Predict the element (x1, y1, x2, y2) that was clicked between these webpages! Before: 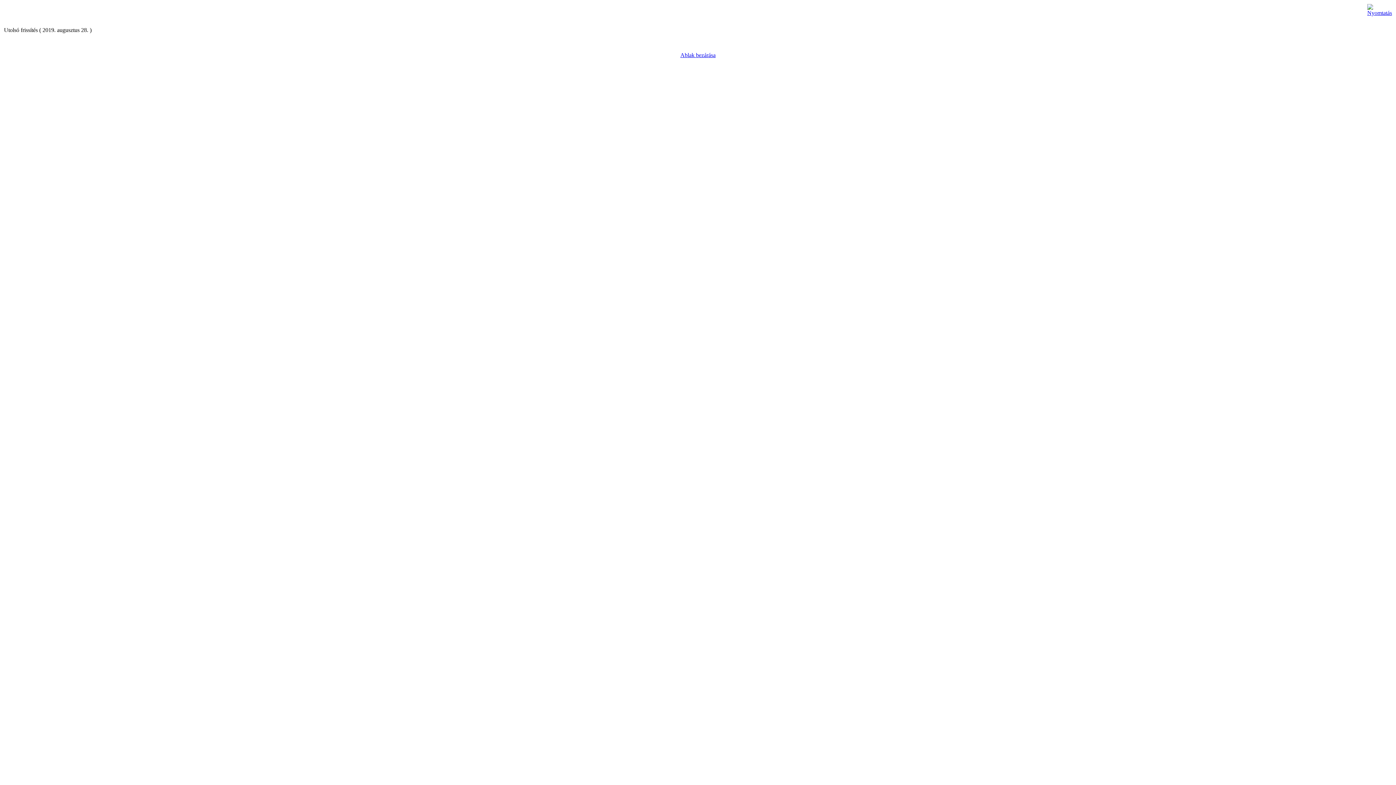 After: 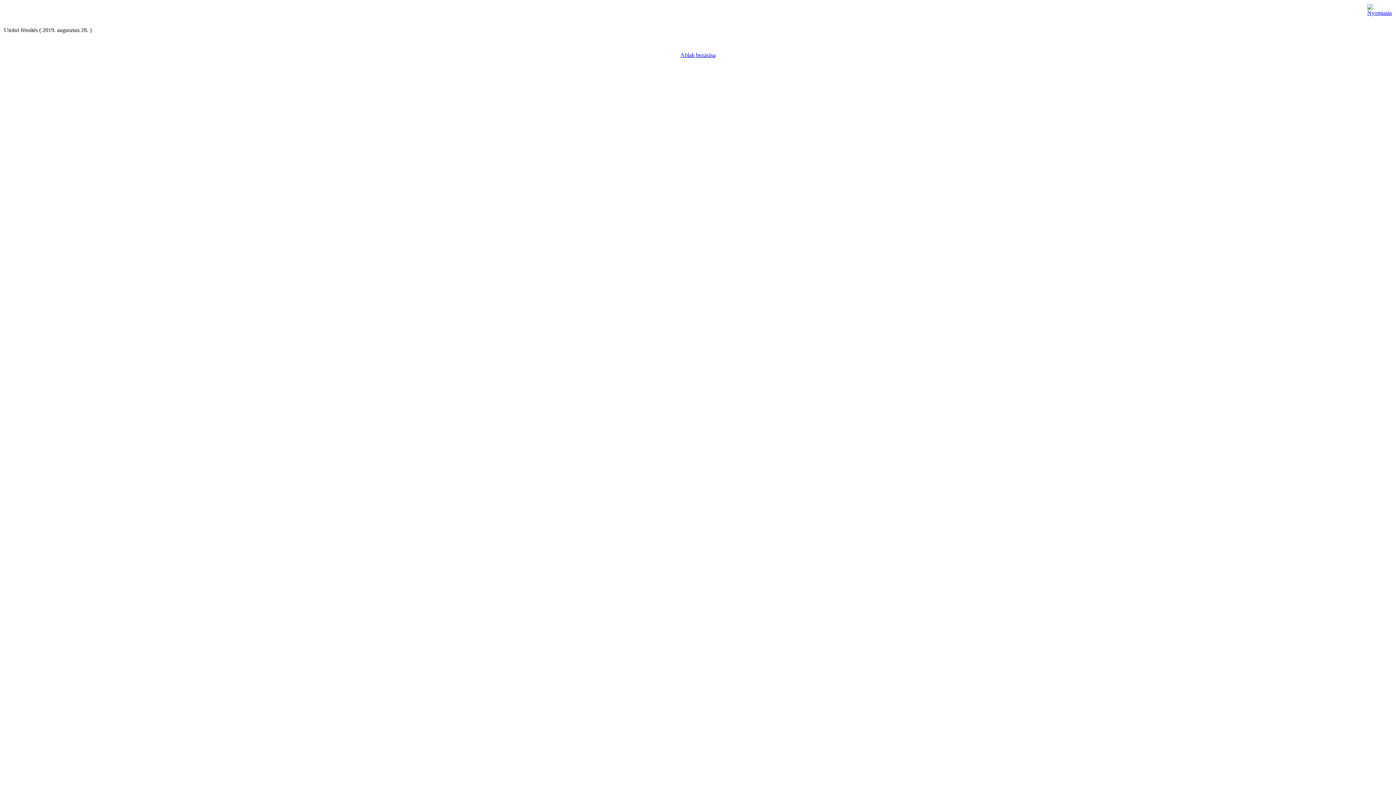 Action: bbox: (1367, 5, 1392, 11)